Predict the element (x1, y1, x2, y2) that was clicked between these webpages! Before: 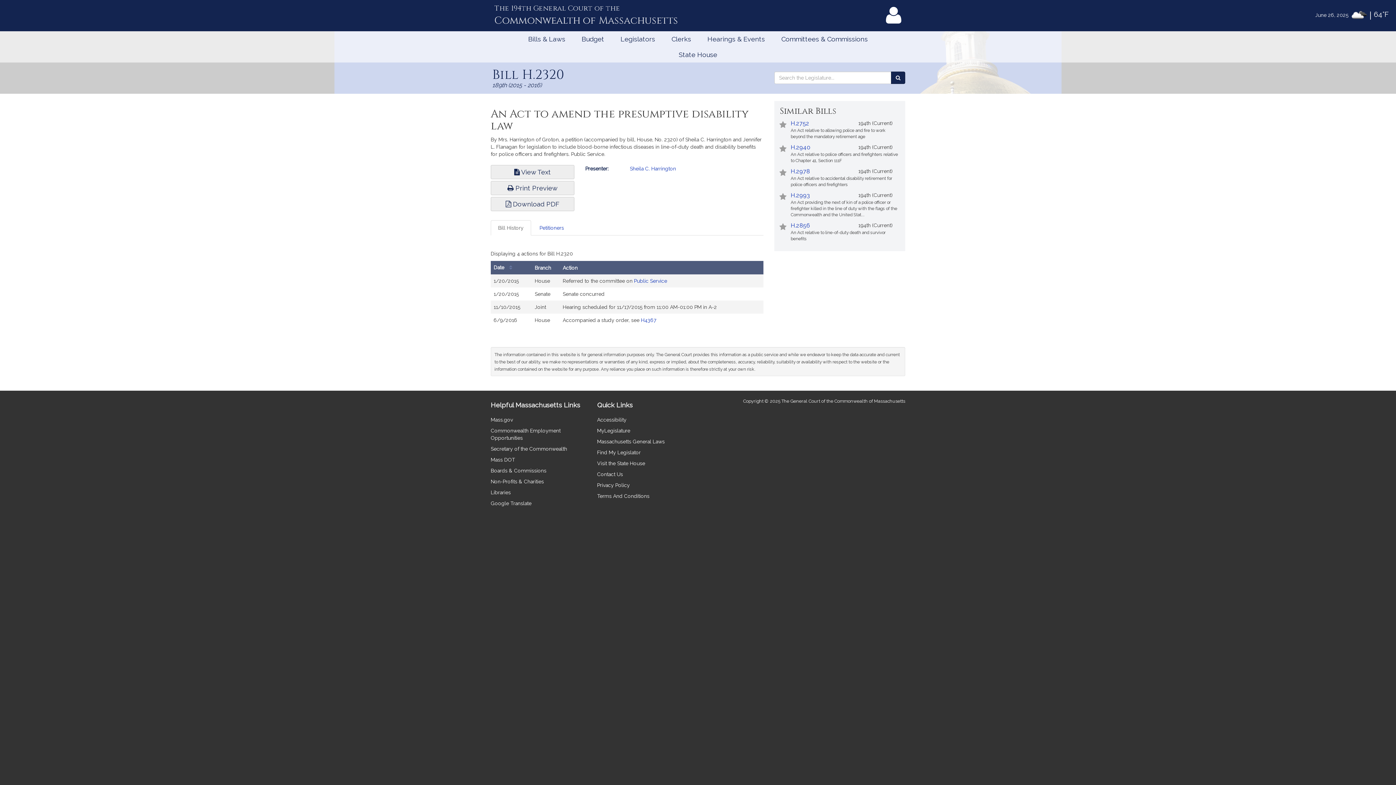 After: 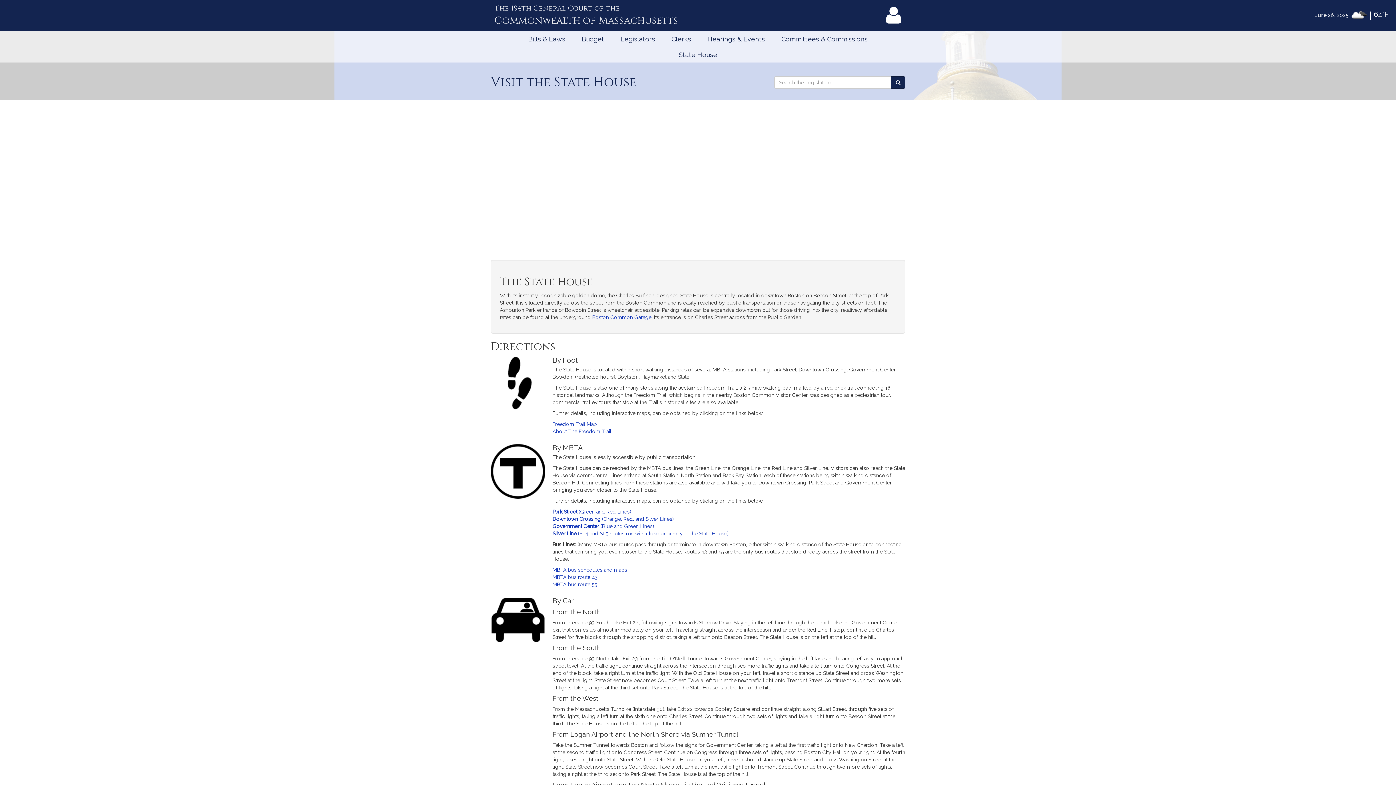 Action: bbox: (597, 460, 645, 466) label: Visit the State House